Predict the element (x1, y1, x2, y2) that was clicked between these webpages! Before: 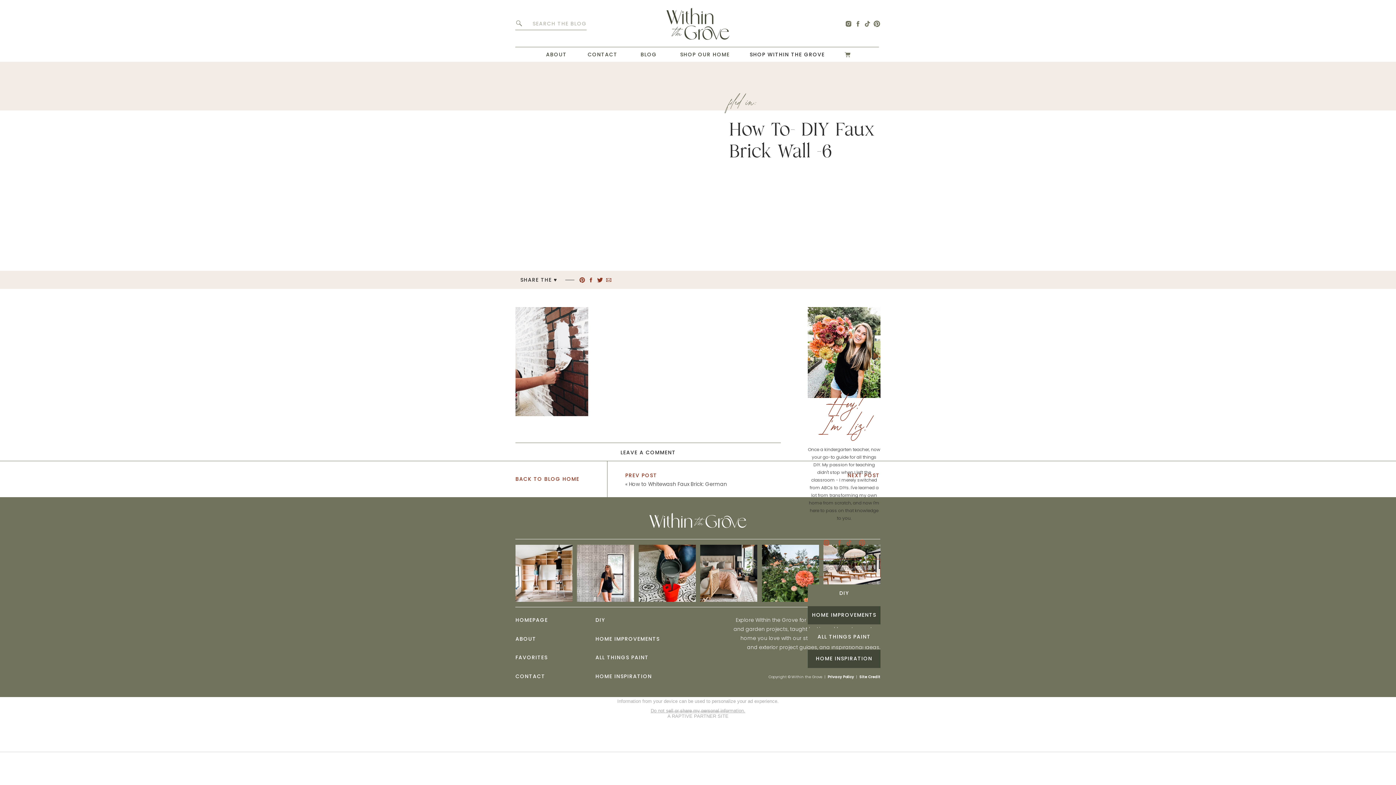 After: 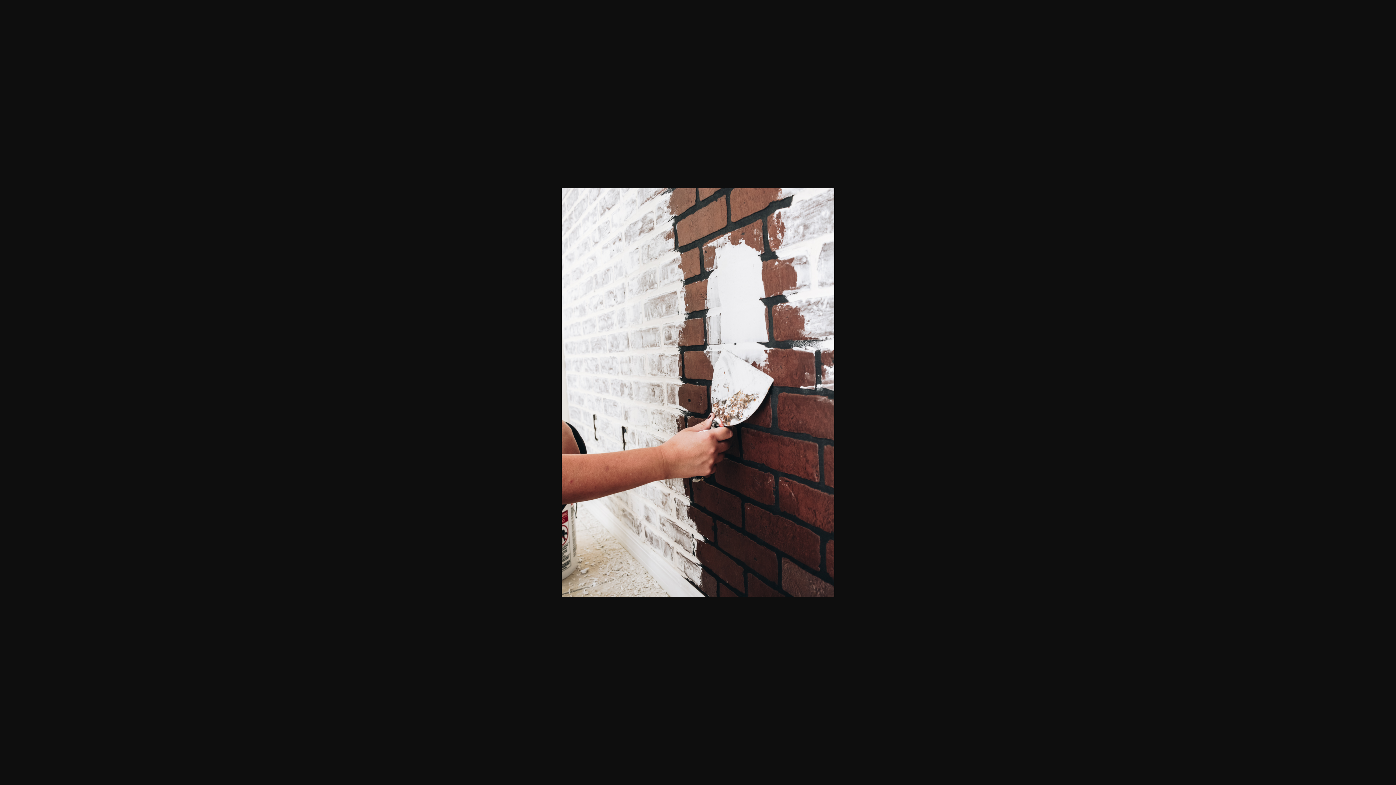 Action: bbox: (515, 410, 588, 418)